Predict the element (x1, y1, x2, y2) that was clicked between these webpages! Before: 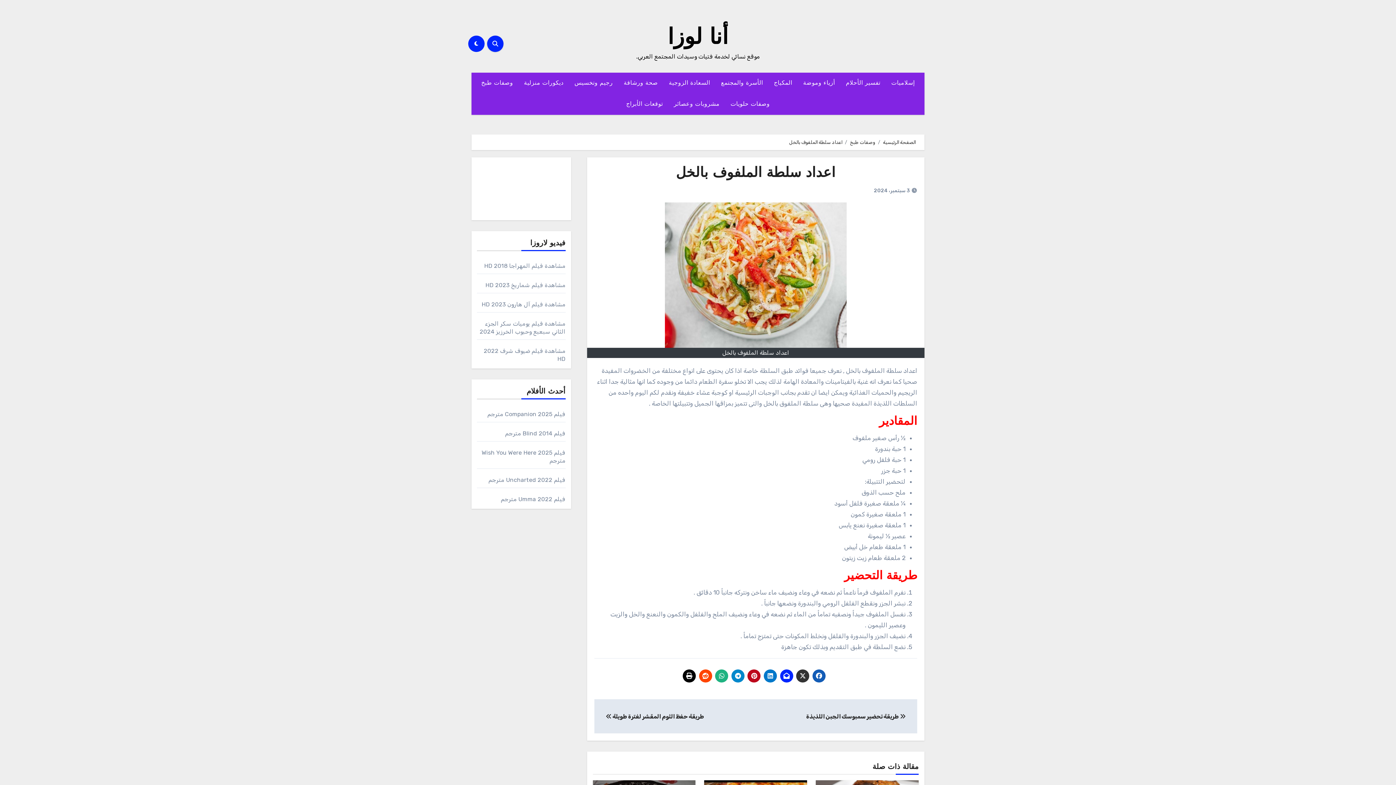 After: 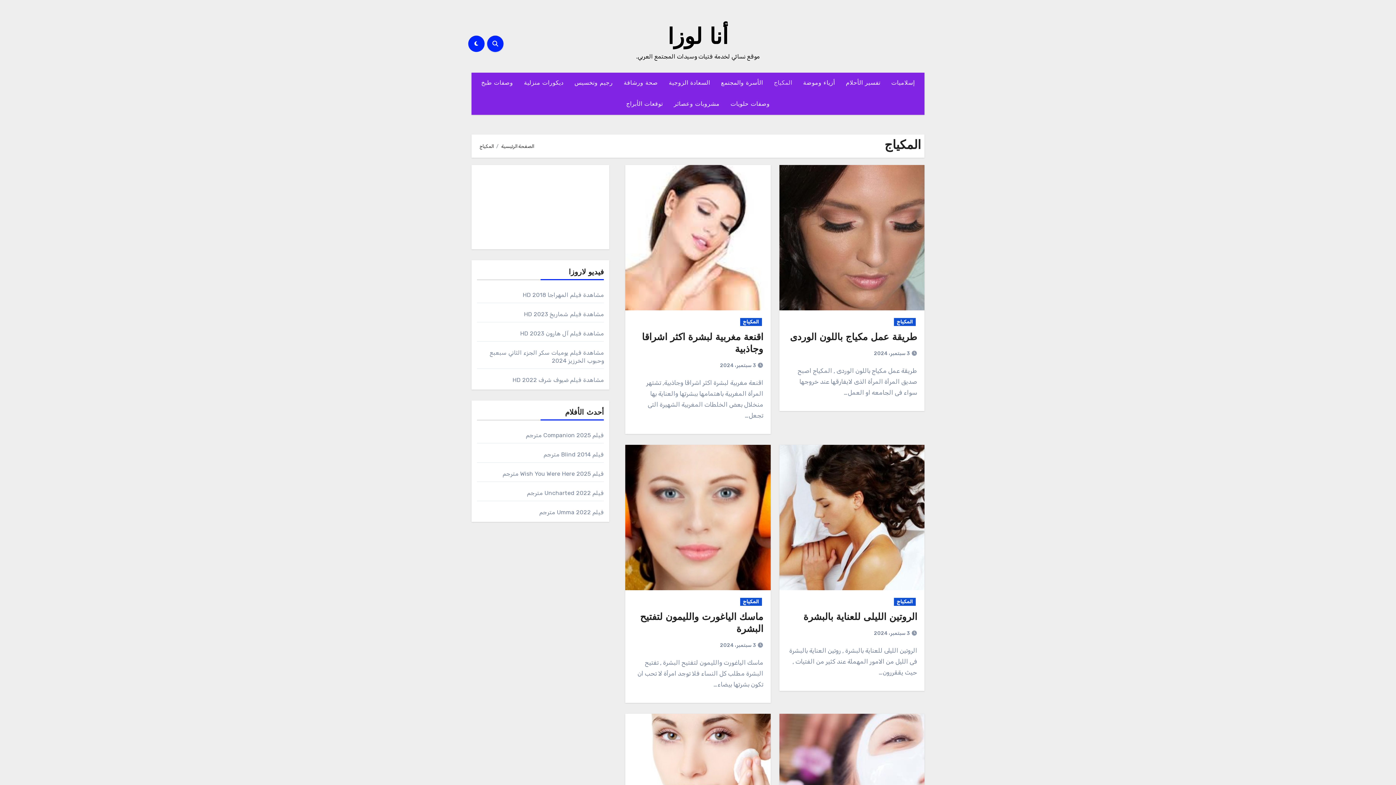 Action: bbox: (768, 72, 797, 93) label: المكياج